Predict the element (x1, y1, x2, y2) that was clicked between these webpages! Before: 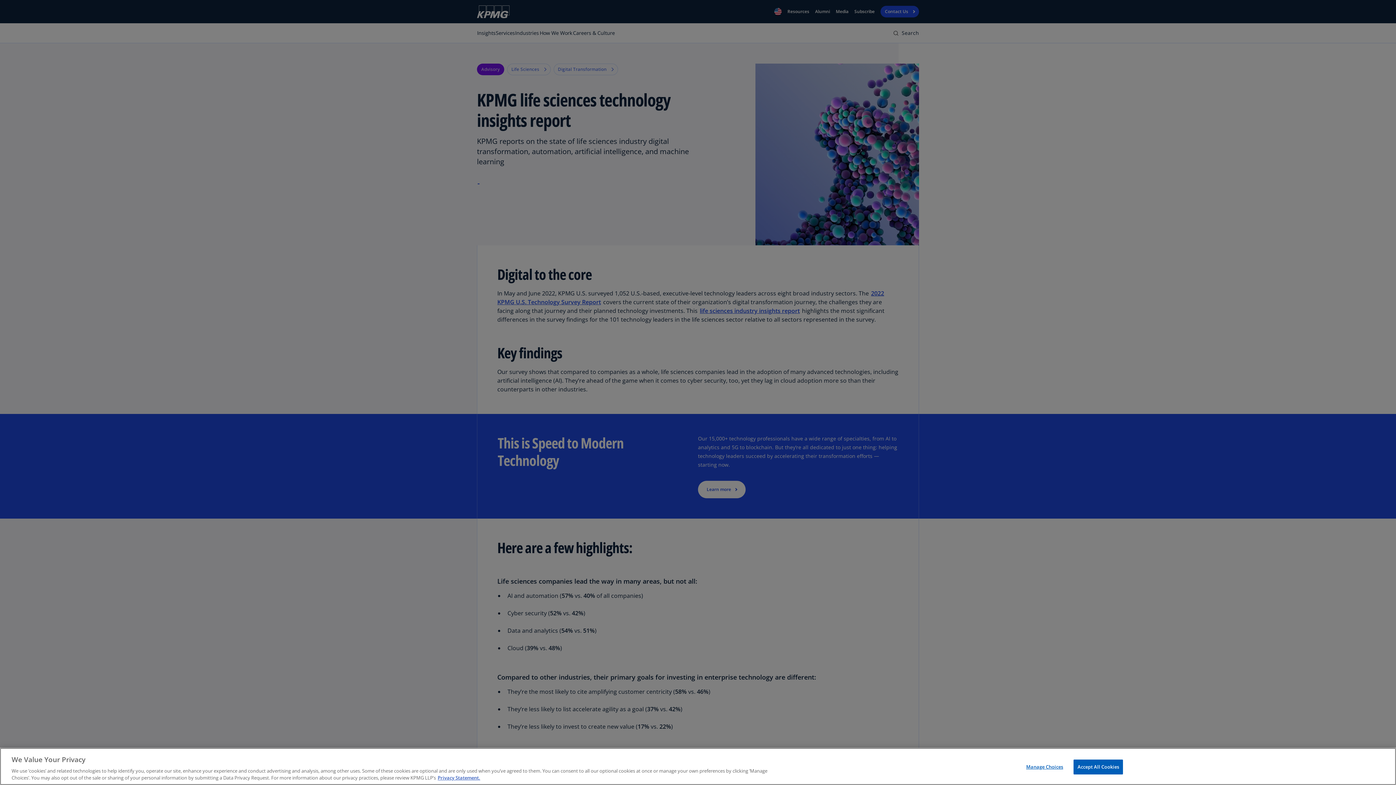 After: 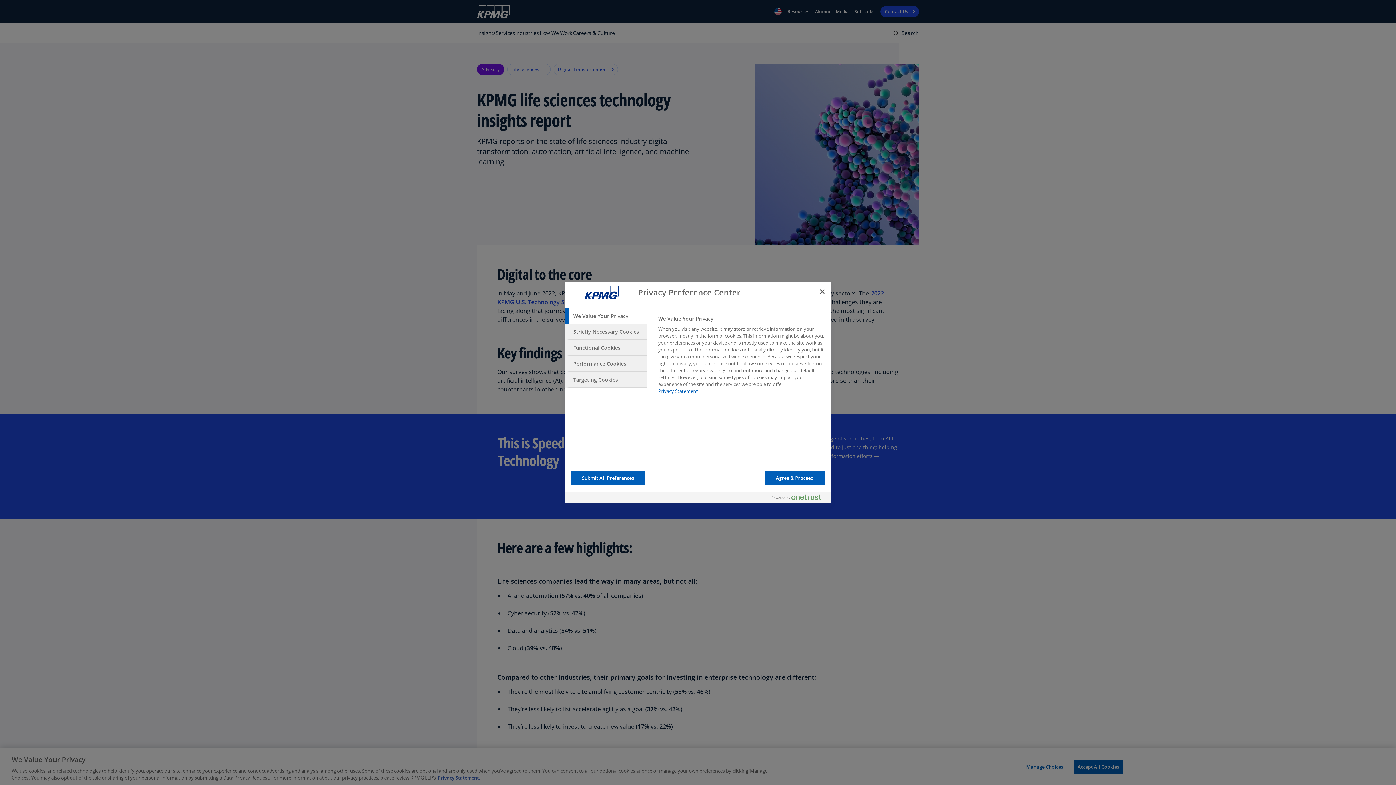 Action: label: Manage Choices bbox: (1022, 760, 1067, 774)